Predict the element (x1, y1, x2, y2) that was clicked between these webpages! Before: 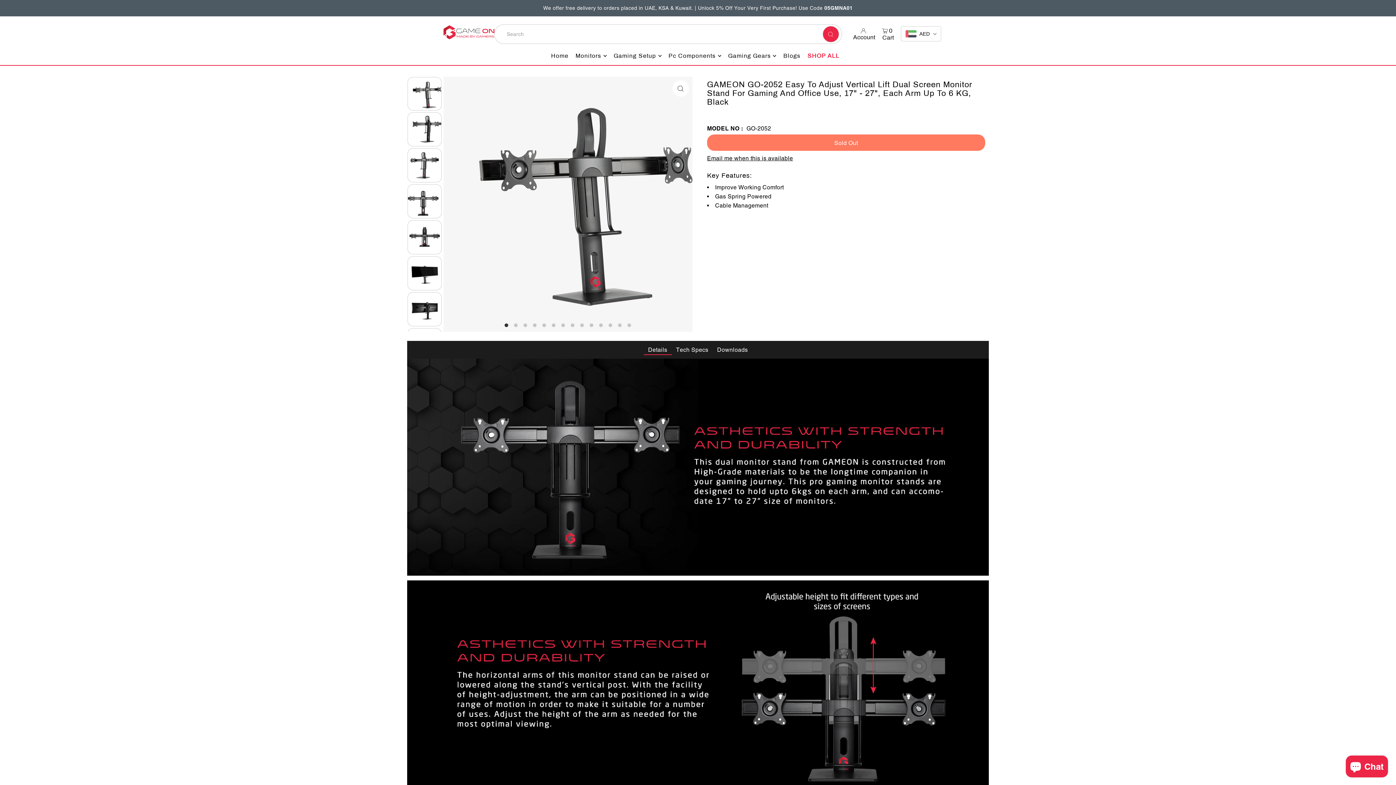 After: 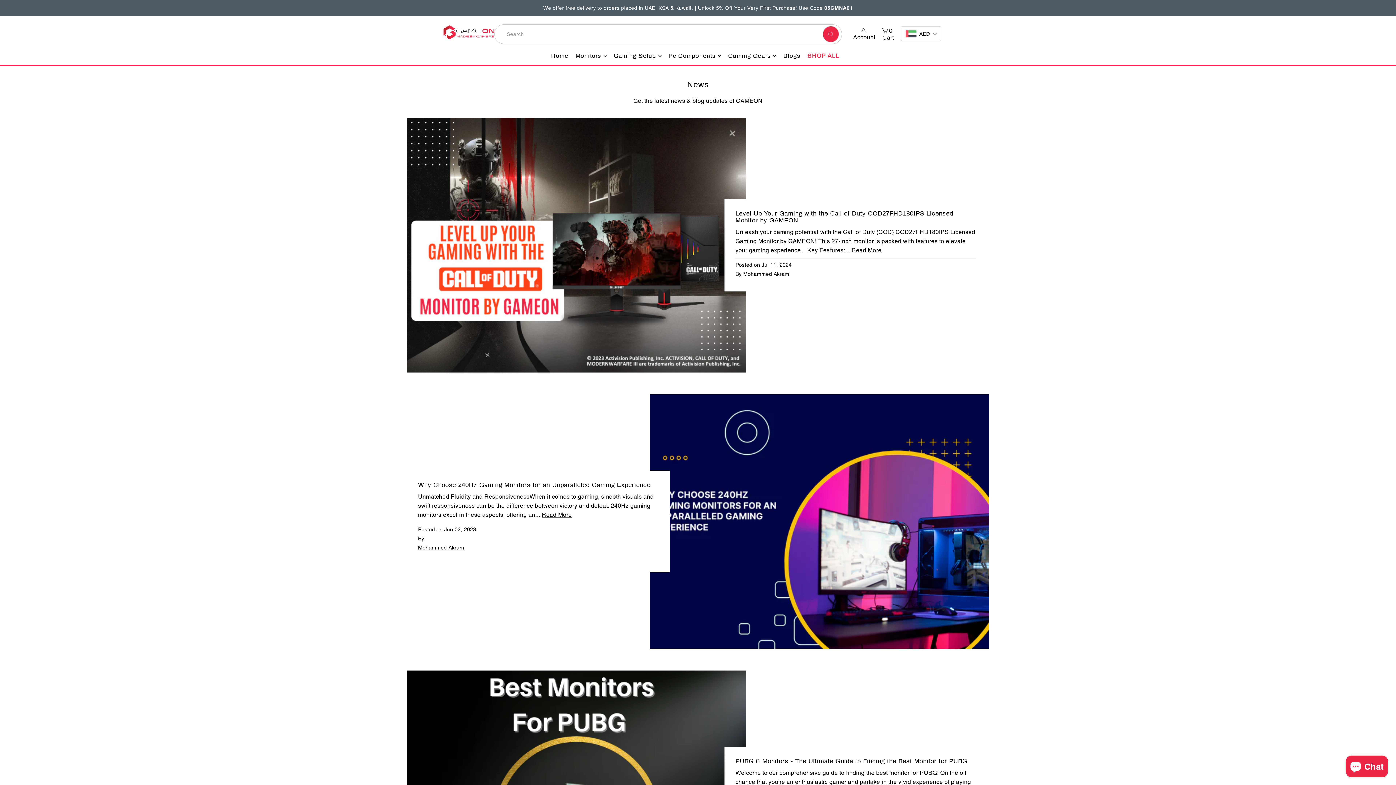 Action: label: Blogs bbox: (783, 52, 806, 59)